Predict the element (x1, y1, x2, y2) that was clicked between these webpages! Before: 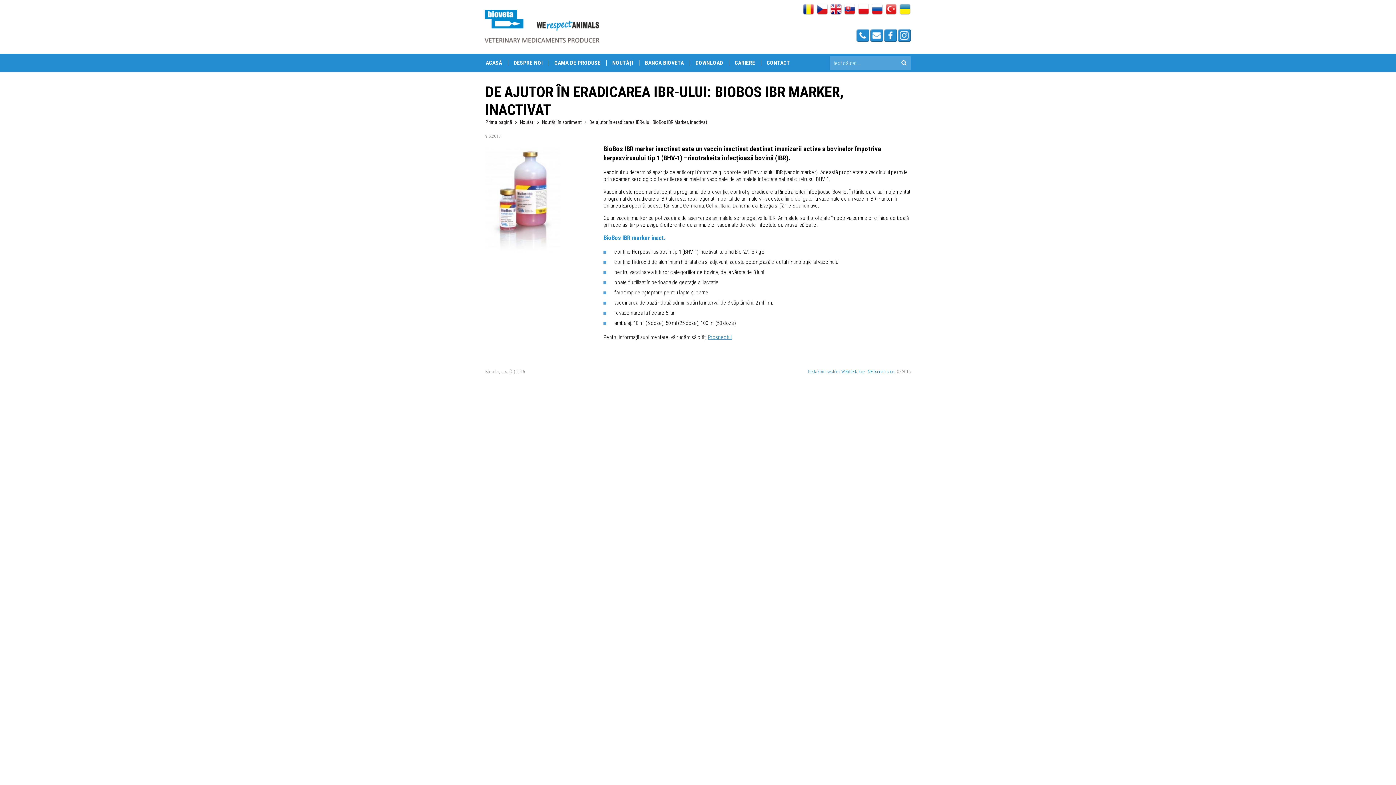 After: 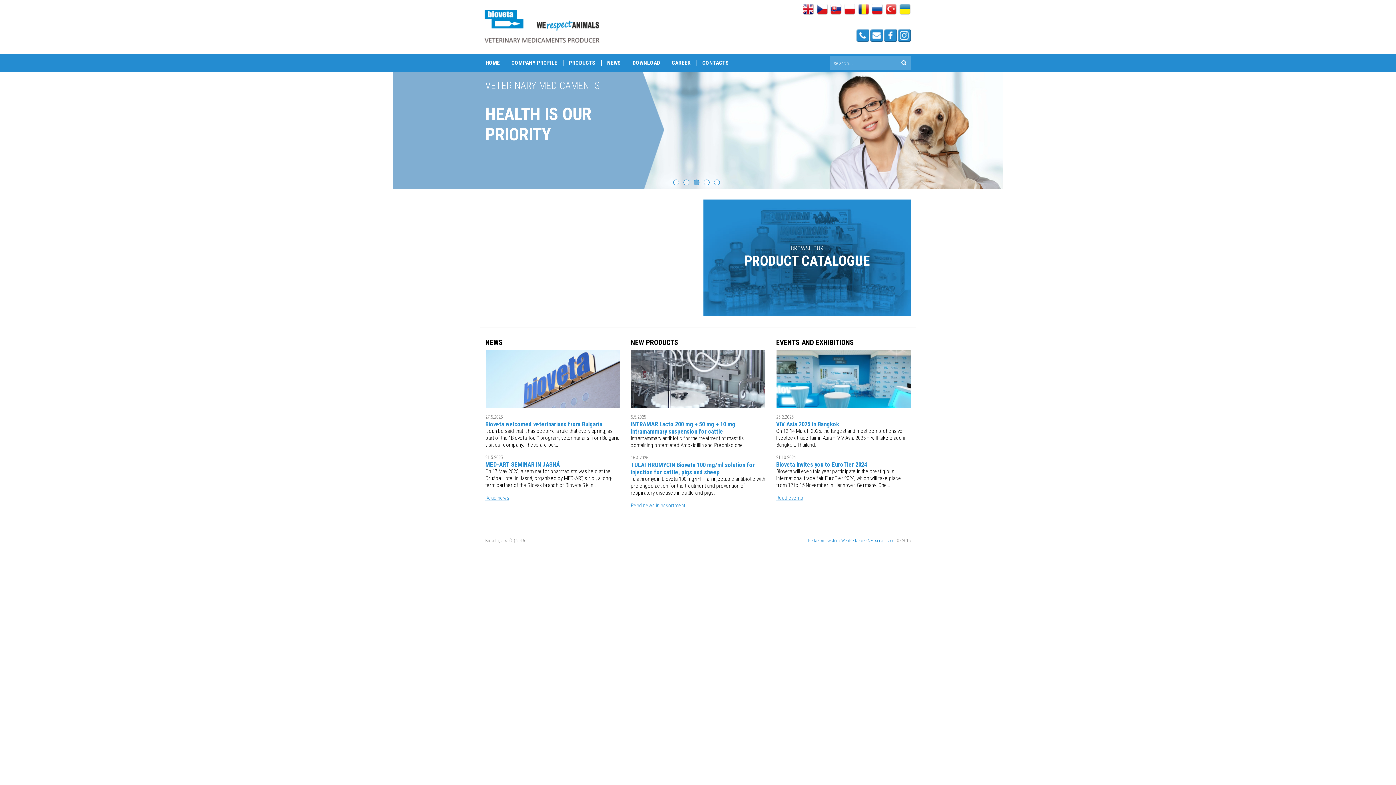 Action: bbox: (830, 6, 841, 12)